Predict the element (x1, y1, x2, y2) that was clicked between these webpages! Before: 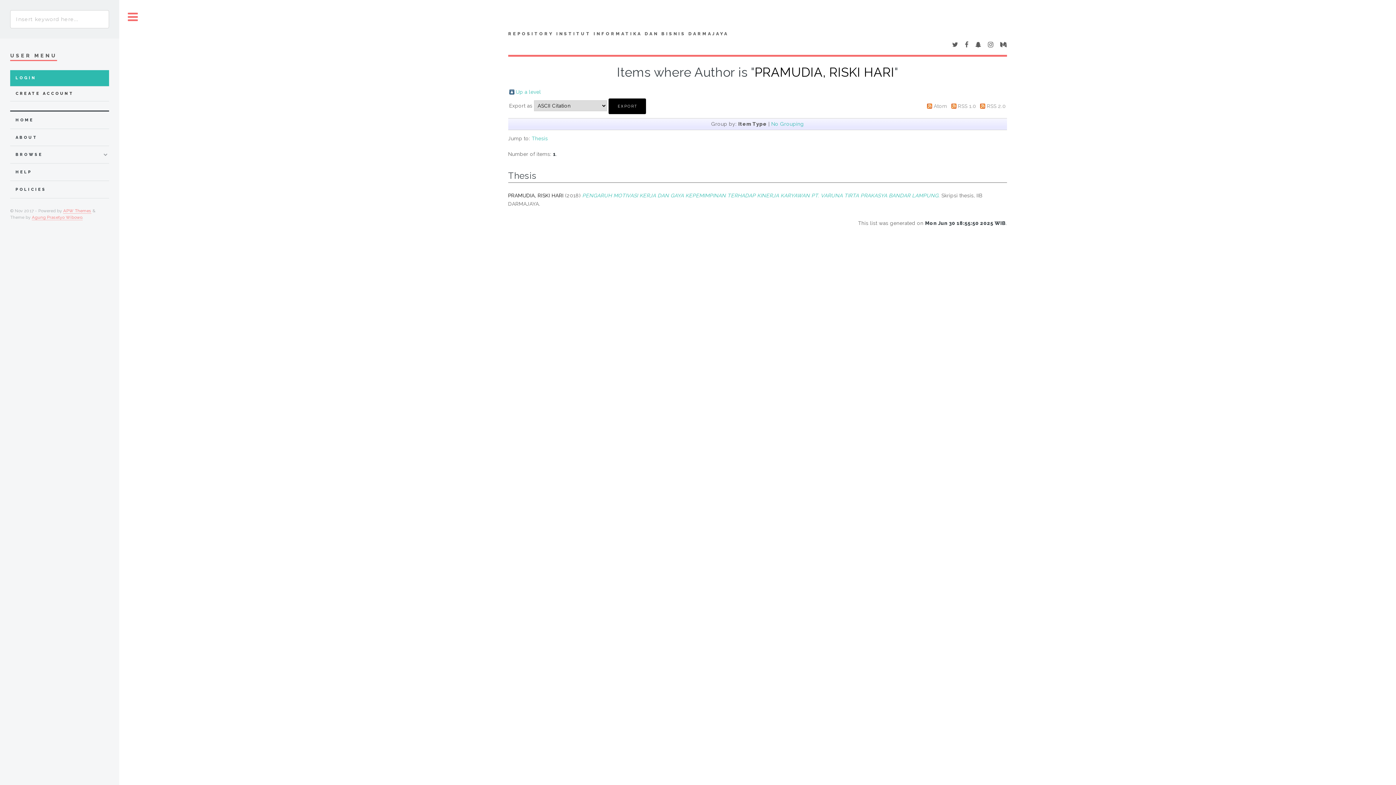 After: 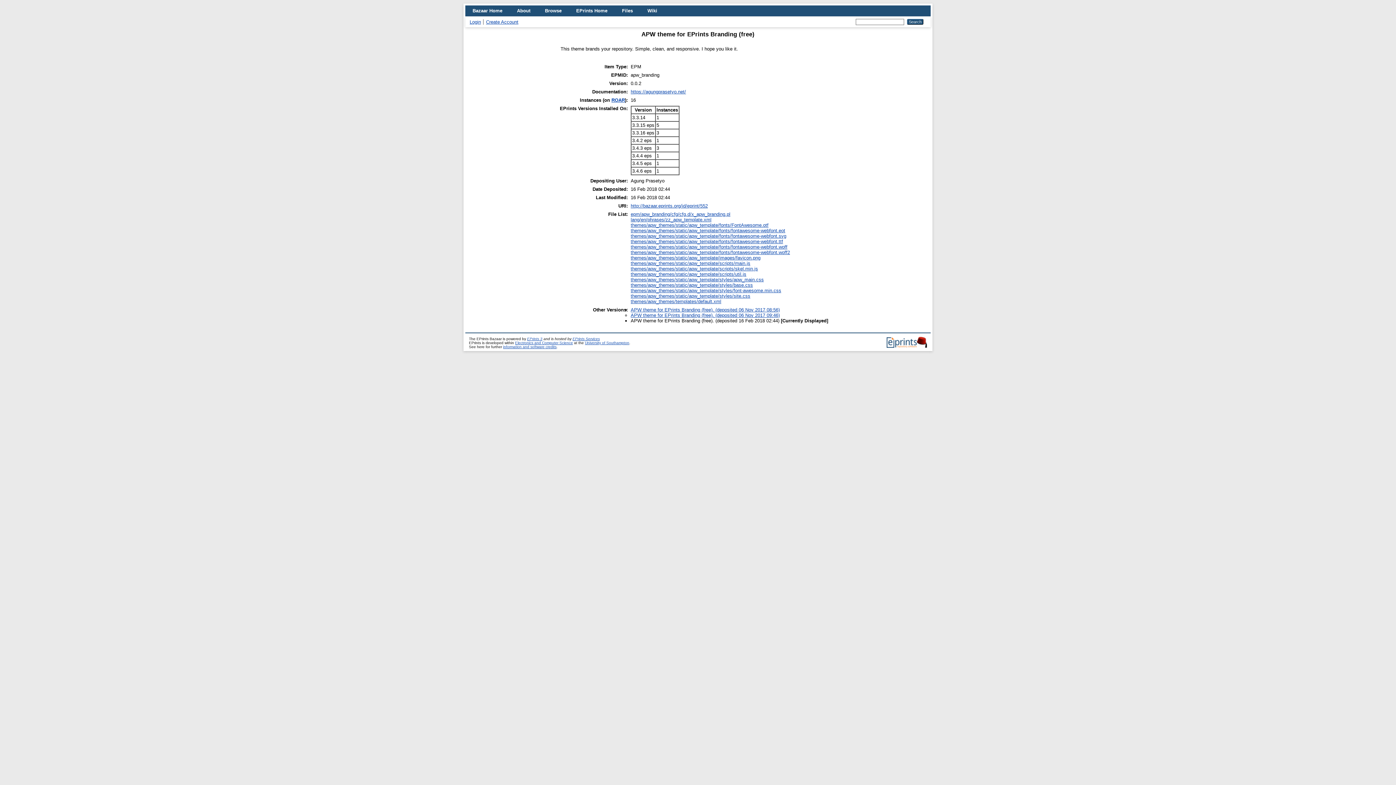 Action: label: APW Themes bbox: (63, 208, 91, 213)